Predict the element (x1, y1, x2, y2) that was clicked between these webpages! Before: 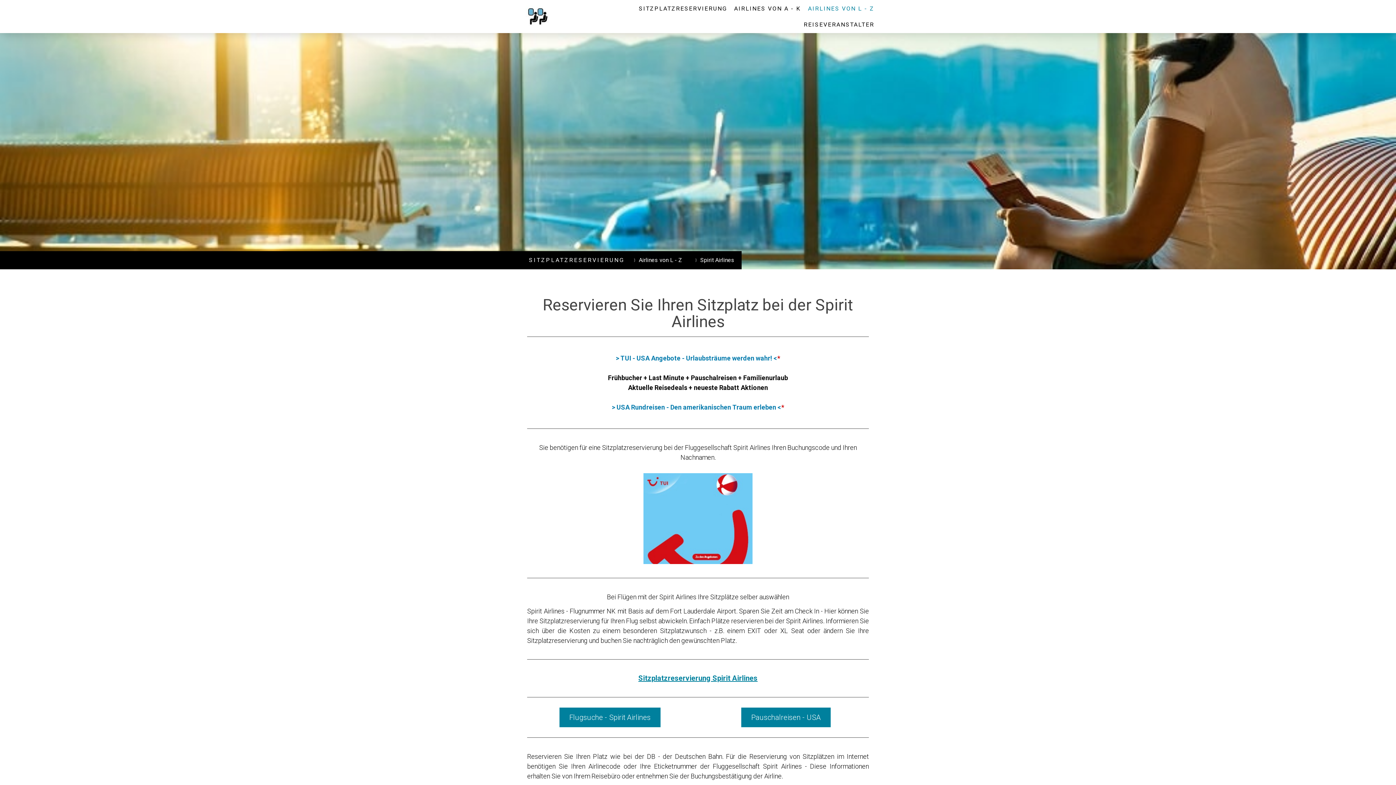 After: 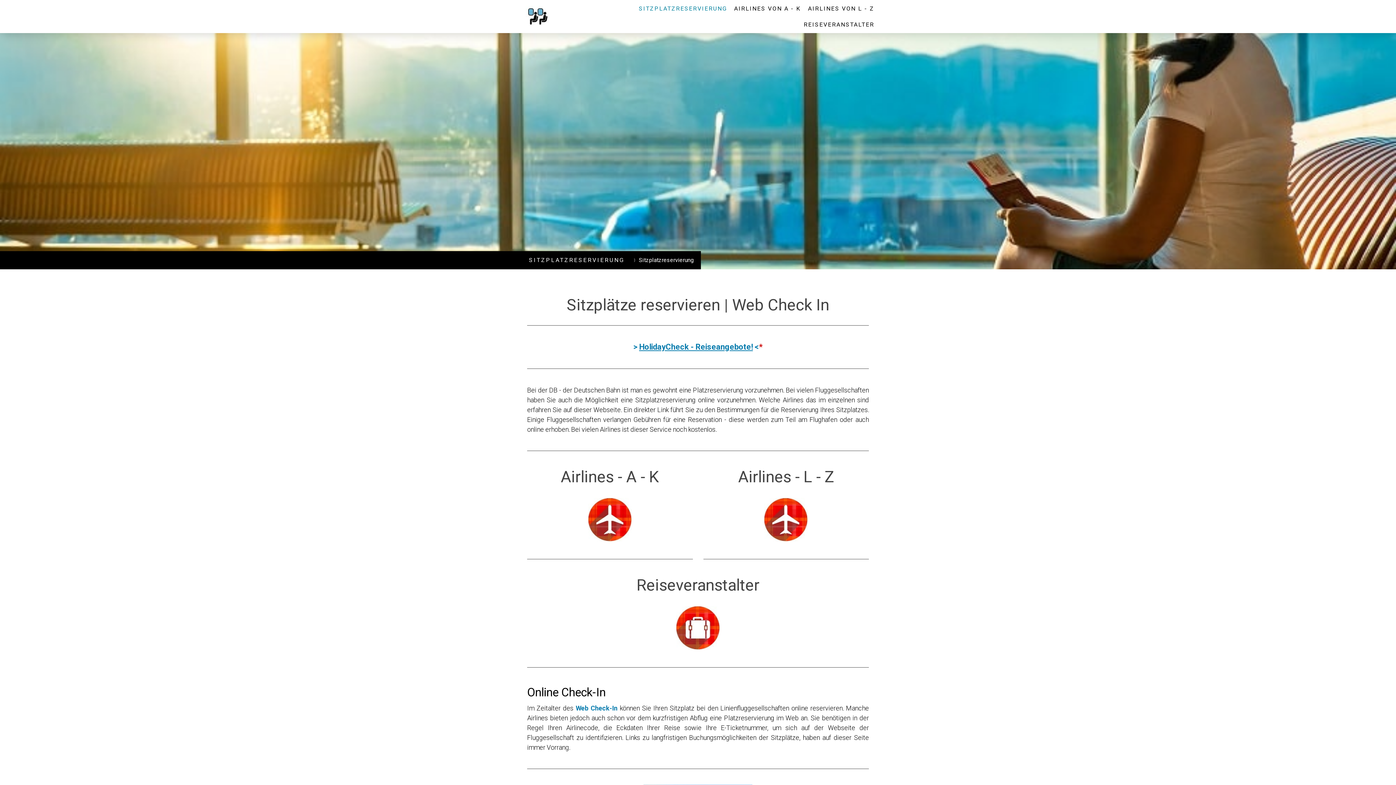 Action: label: SITZPLATZRESERVIERUNG bbox: (635, 0, 730, 16)